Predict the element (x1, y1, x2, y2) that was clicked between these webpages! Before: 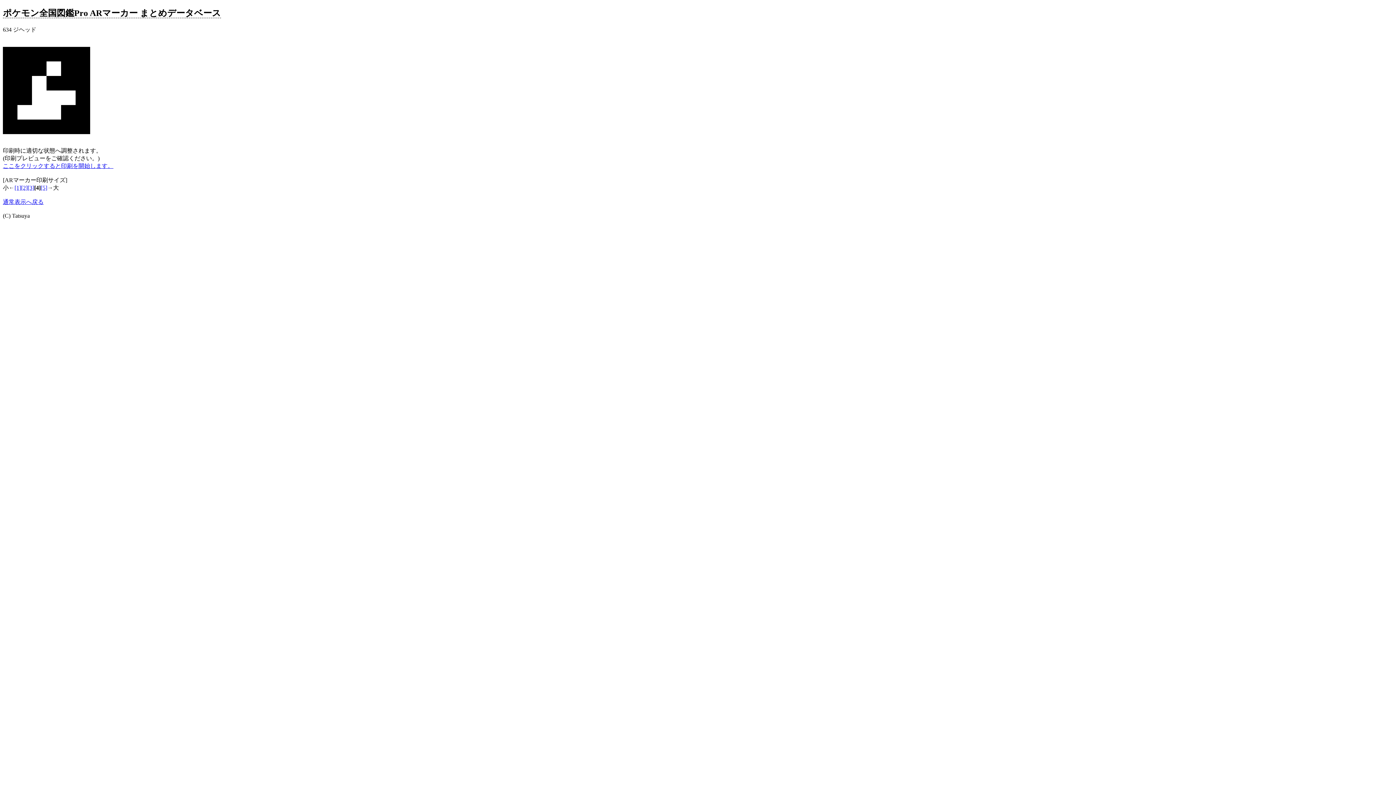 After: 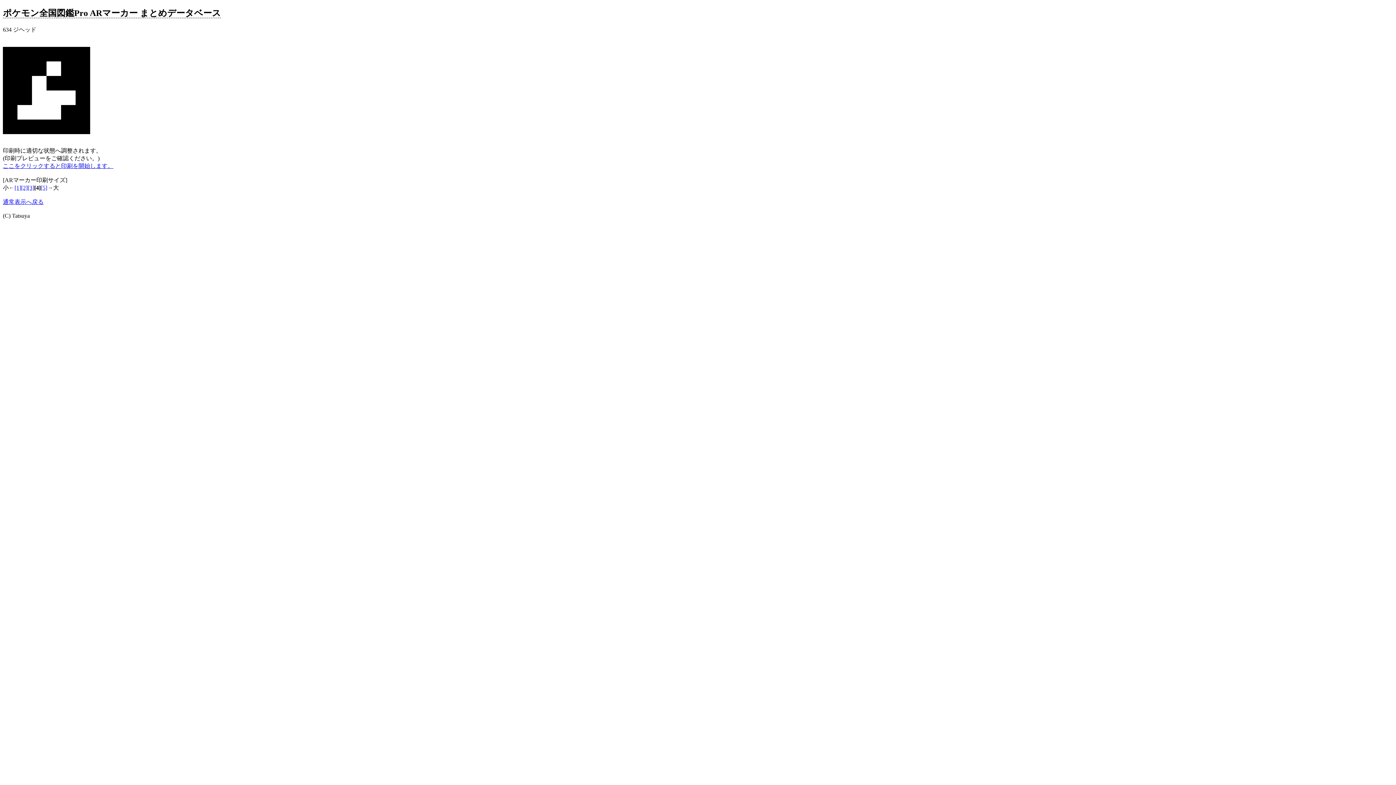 Action: label: ここをクリックすると印刷を開始します。 bbox: (2, 162, 113, 169)